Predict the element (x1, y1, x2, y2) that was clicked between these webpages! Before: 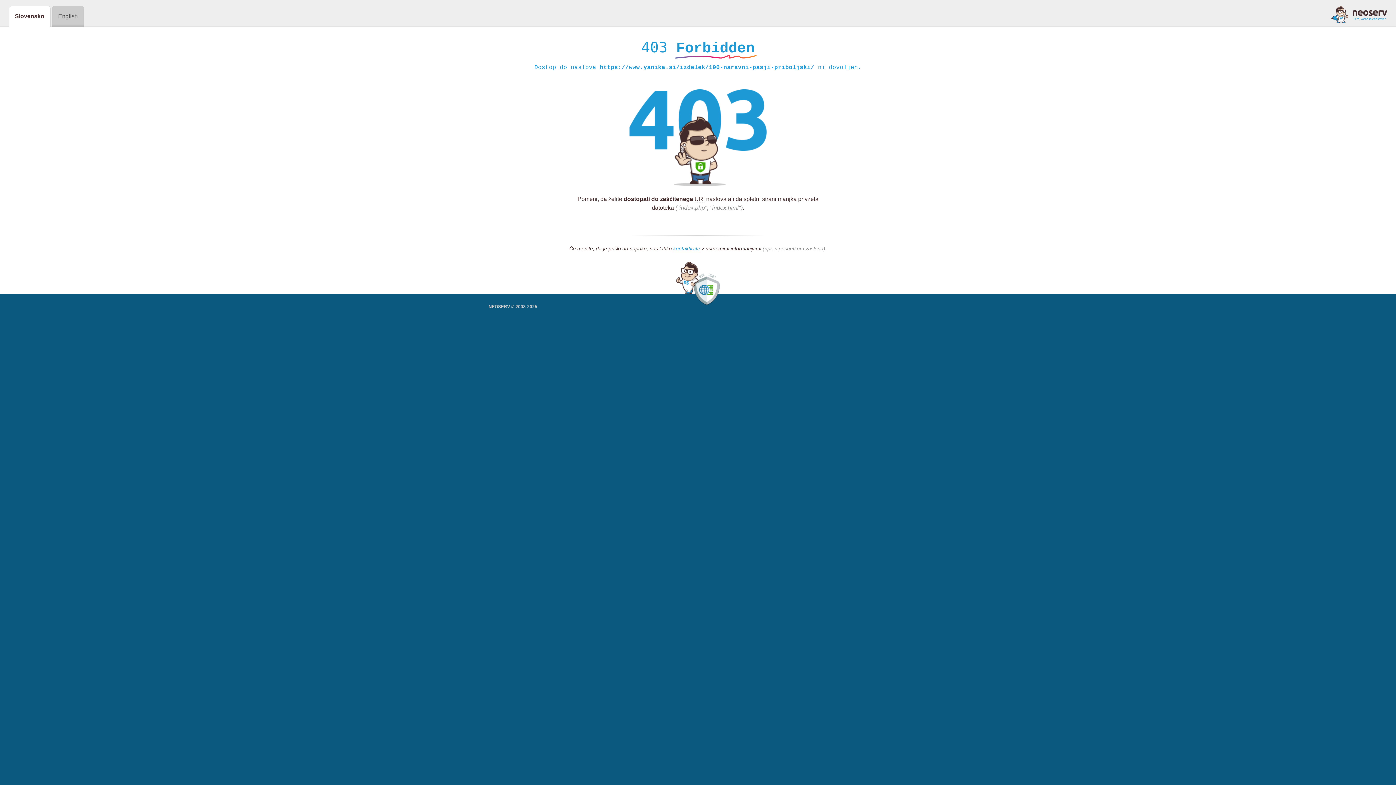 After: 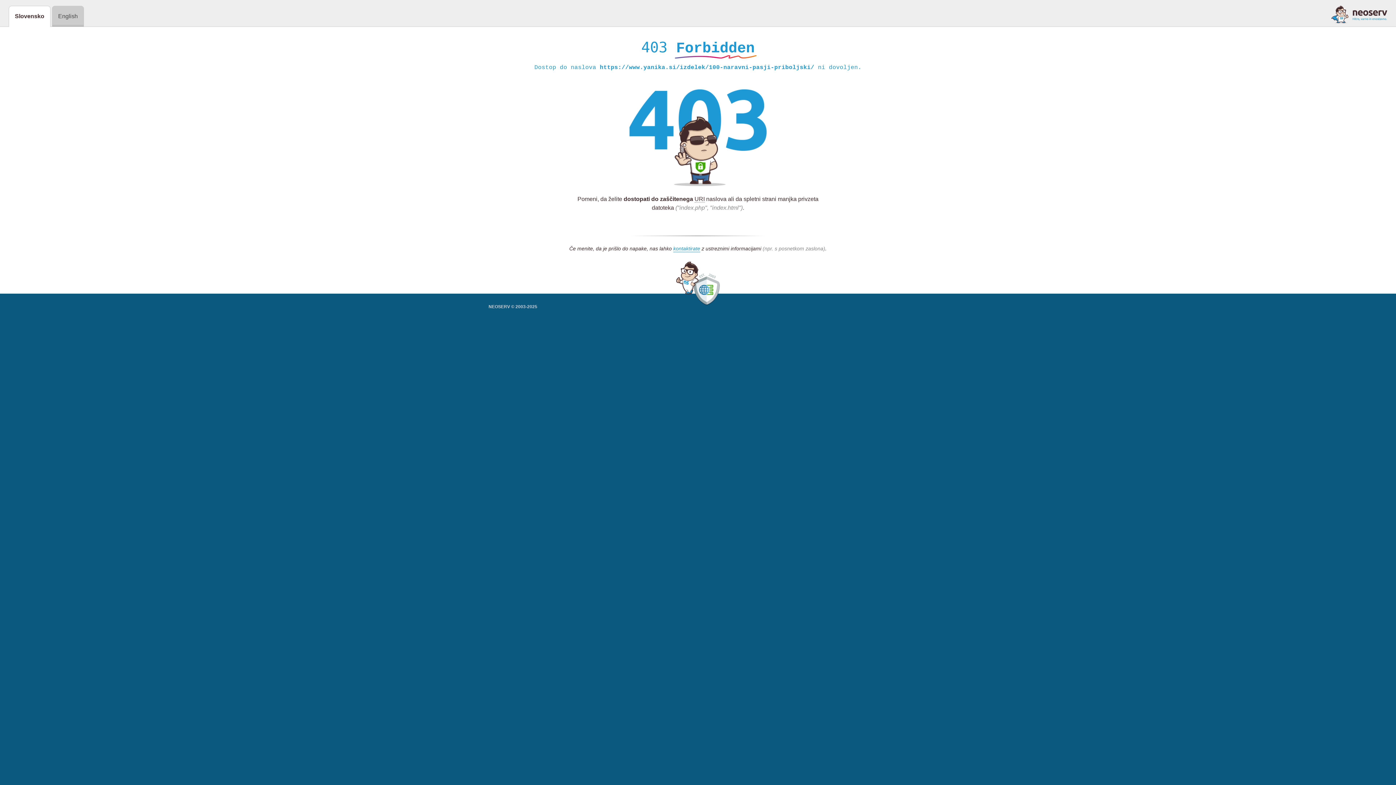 Action: bbox: (1331, 5, 1387, 23)